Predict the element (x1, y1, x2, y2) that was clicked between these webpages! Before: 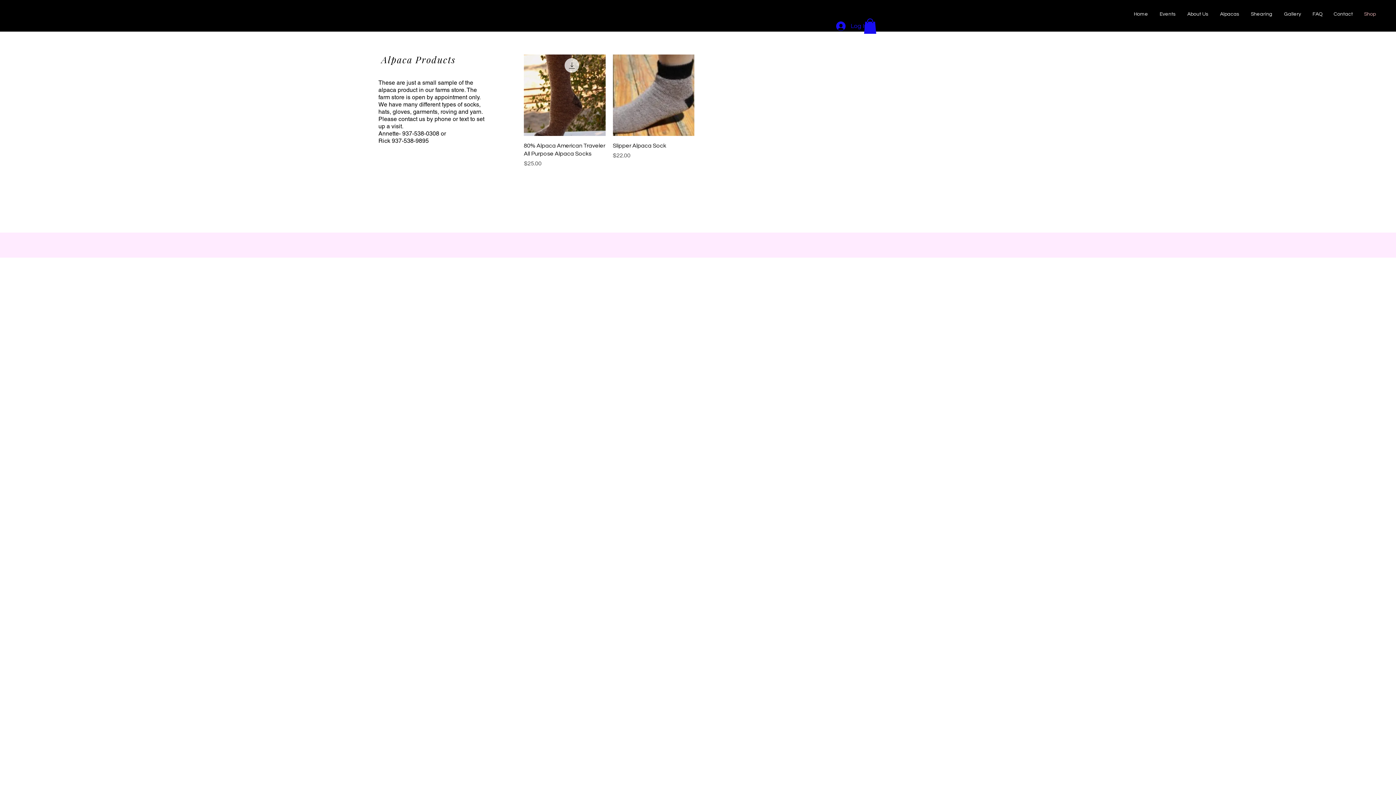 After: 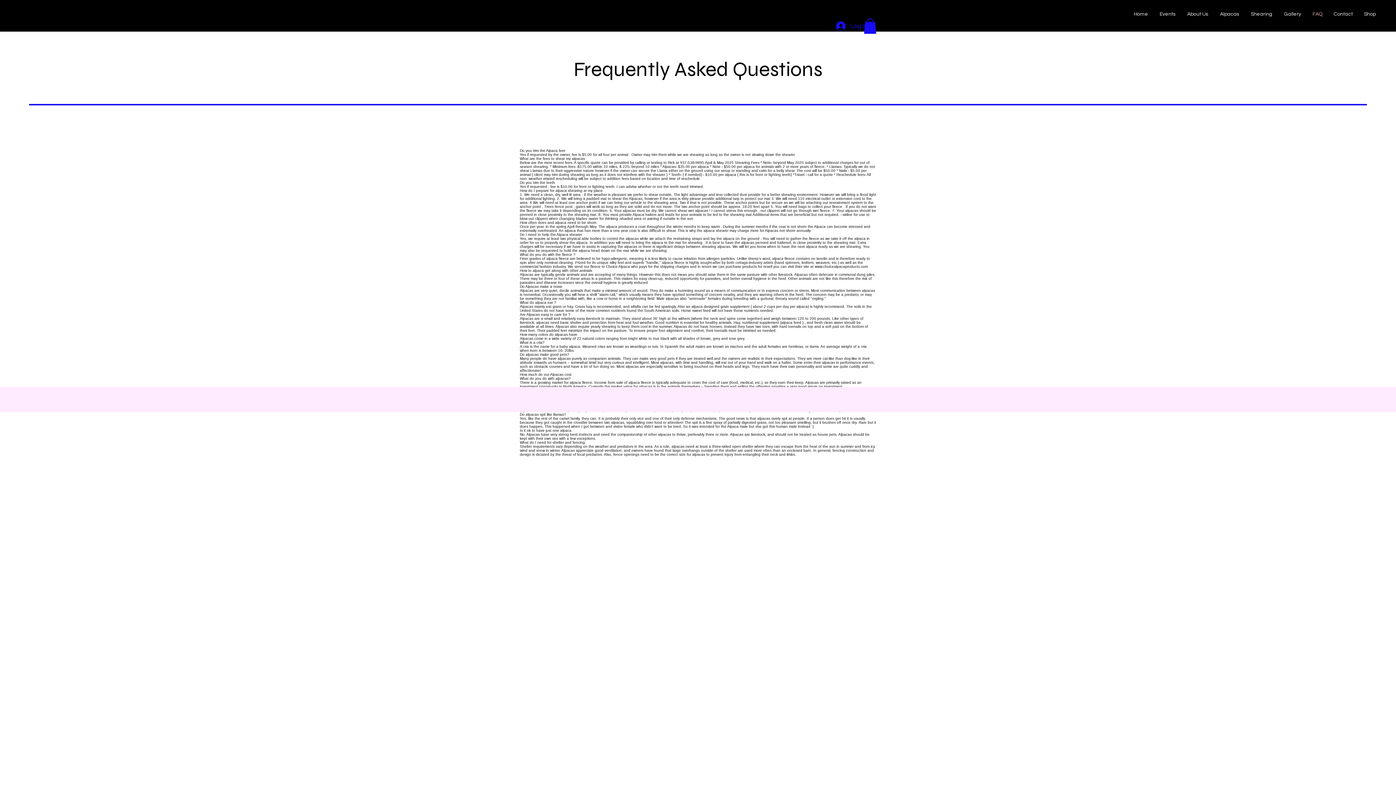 Action: bbox: (1307, 5, 1328, 23) label: FAQ